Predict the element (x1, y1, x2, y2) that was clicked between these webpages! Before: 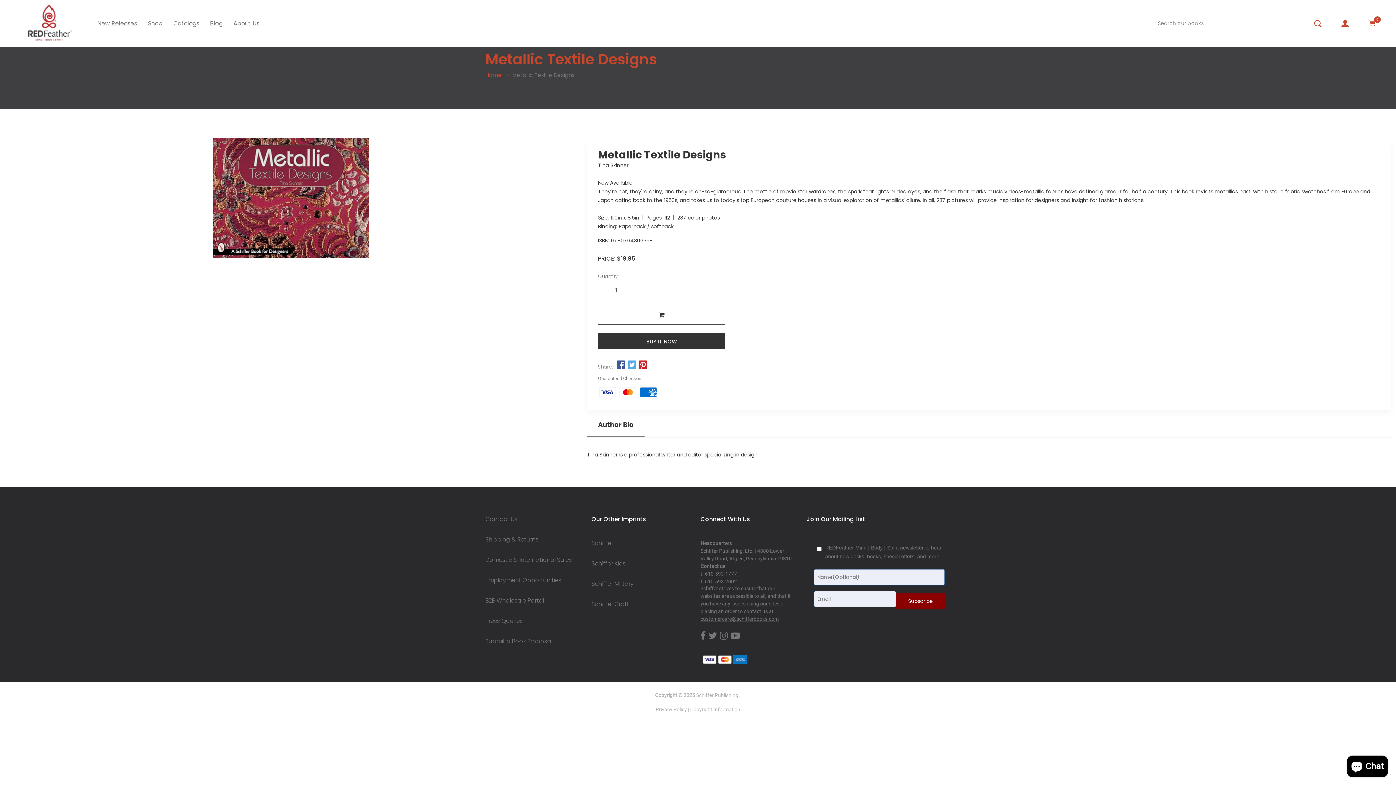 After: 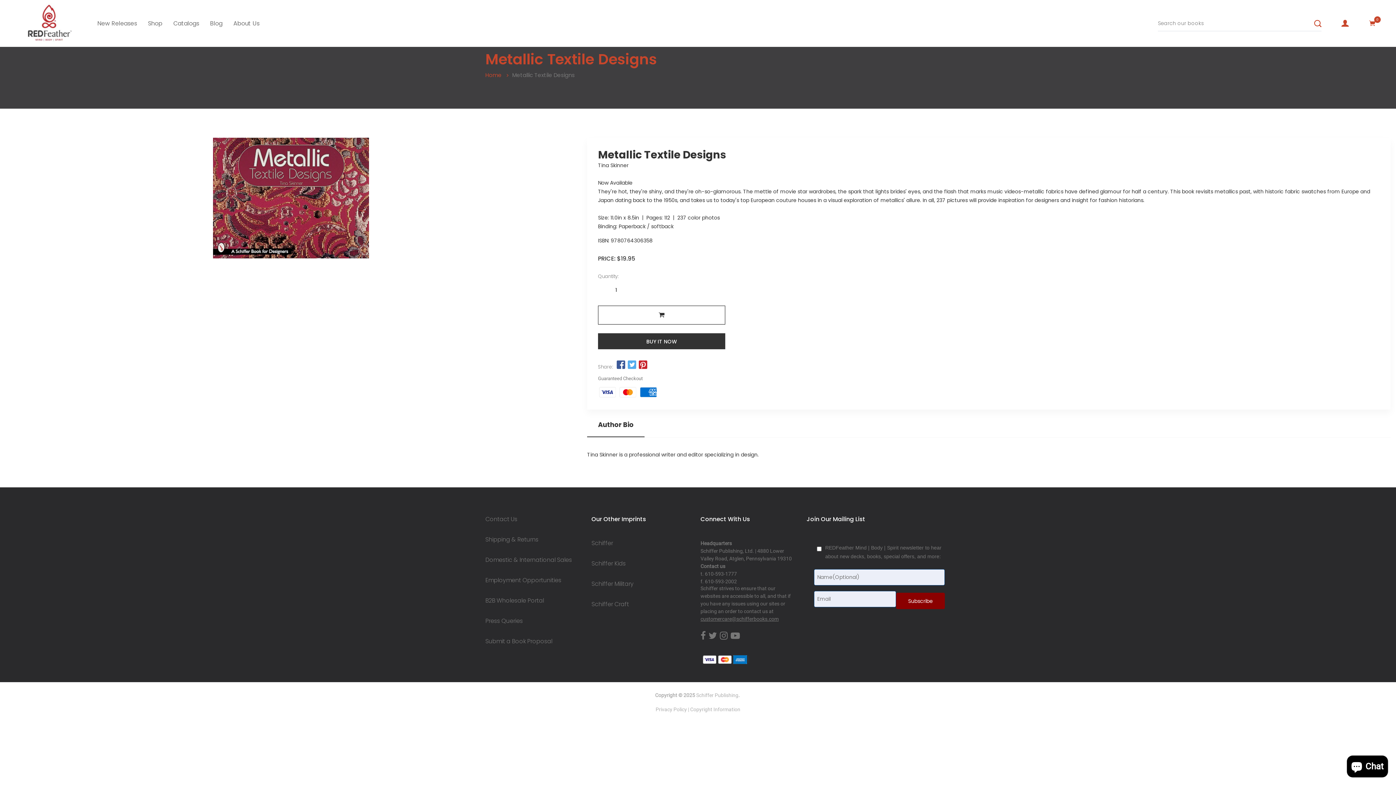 Action: bbox: (615, 357, 624, 367)